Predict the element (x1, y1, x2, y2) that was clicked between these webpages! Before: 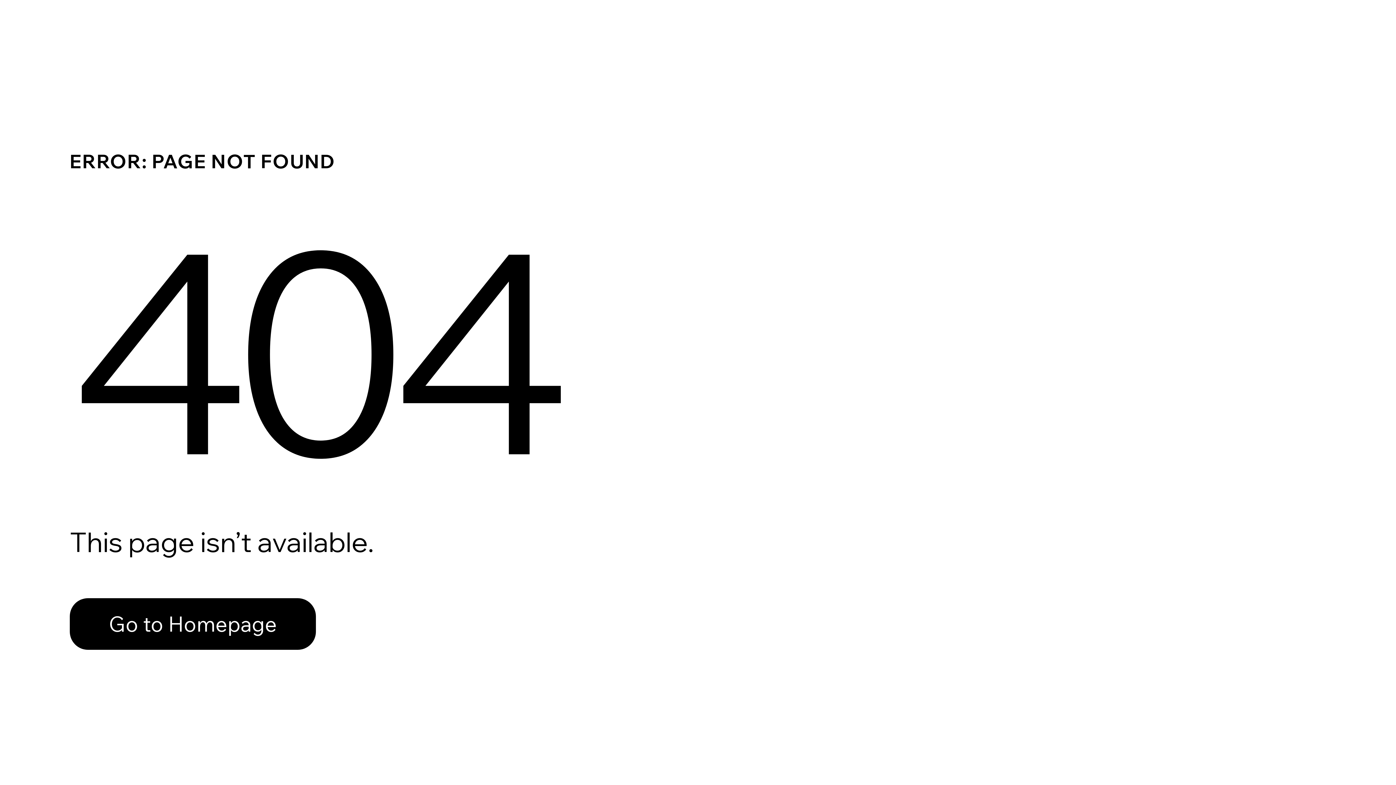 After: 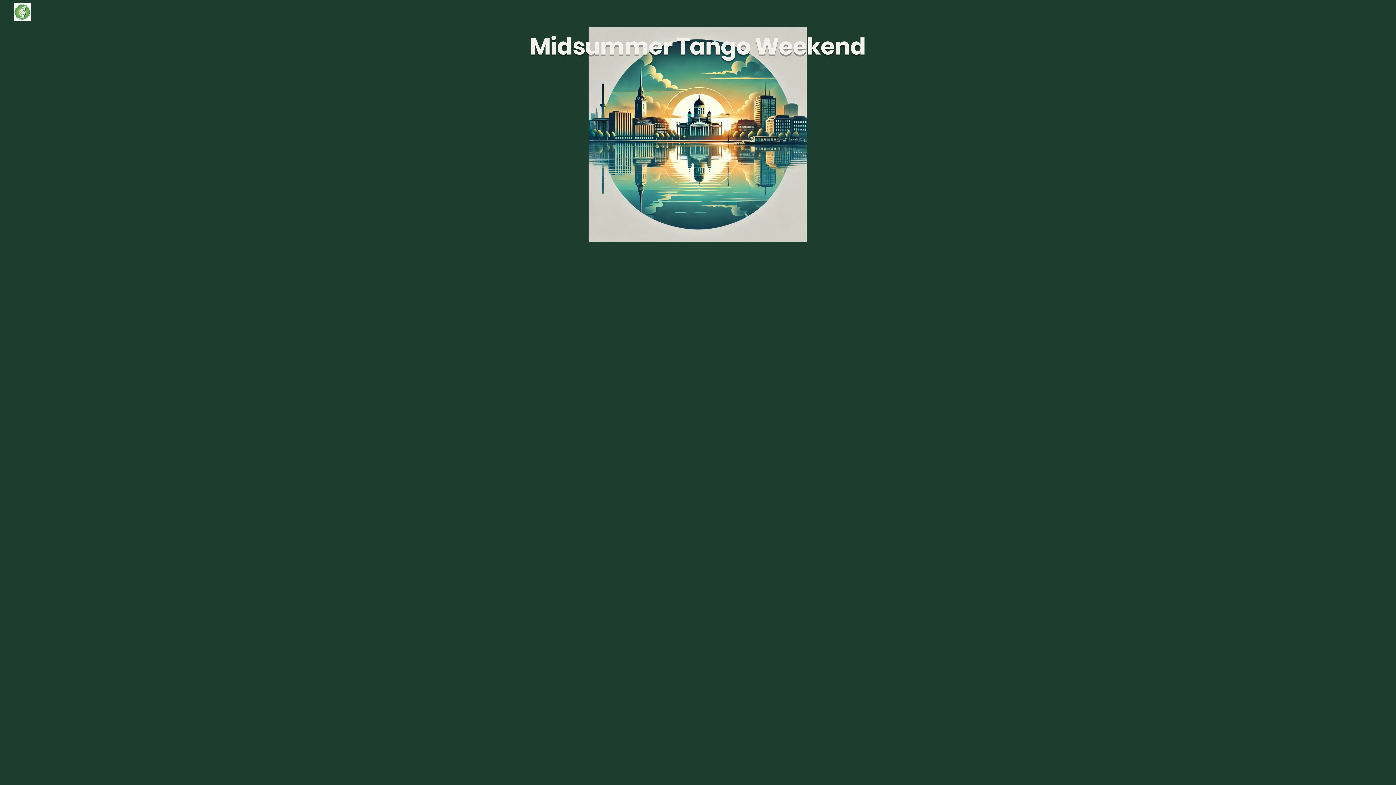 Action: label: Go to Homepage bbox: (69, 582, 768, 659)